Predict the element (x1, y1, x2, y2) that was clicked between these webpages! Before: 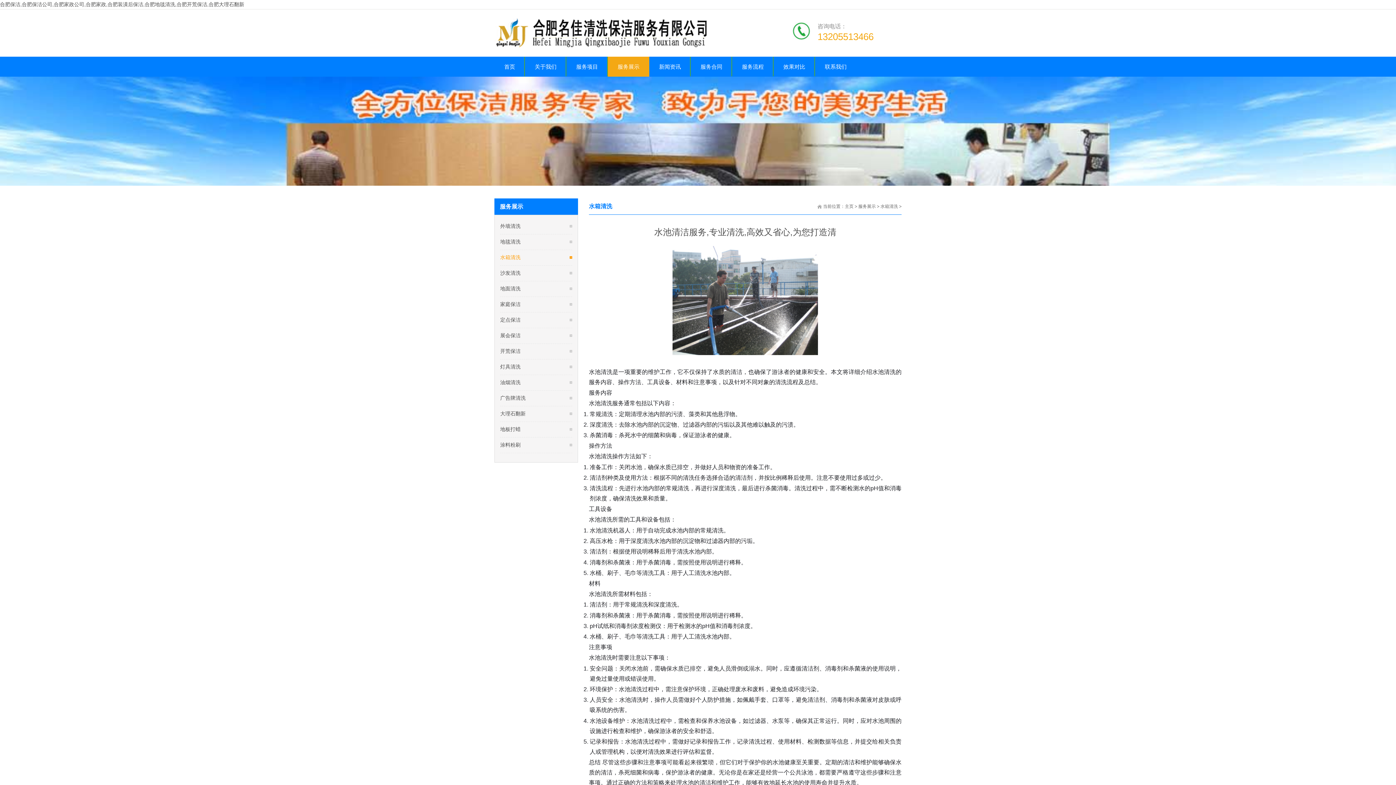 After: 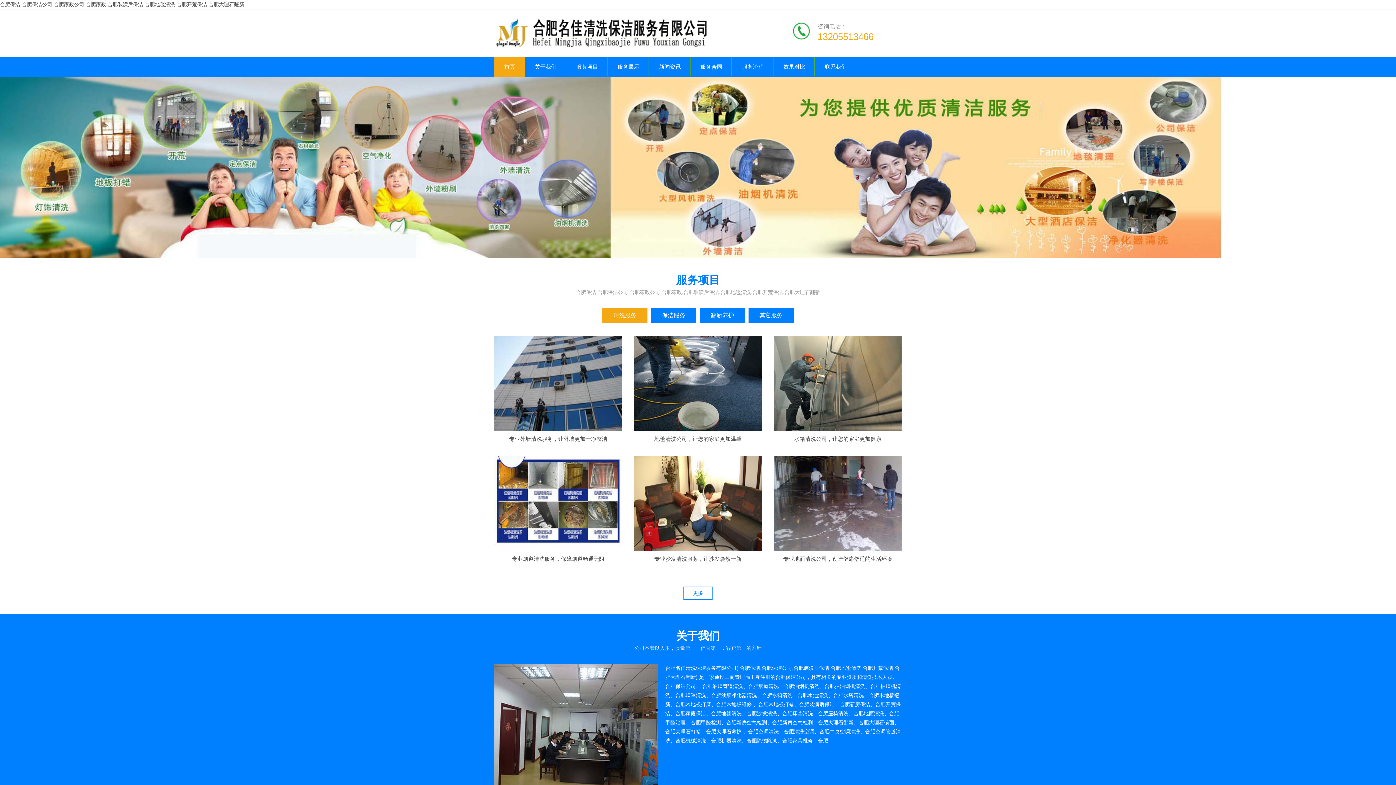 Action: bbox: (845, 204, 853, 209) label: 主页